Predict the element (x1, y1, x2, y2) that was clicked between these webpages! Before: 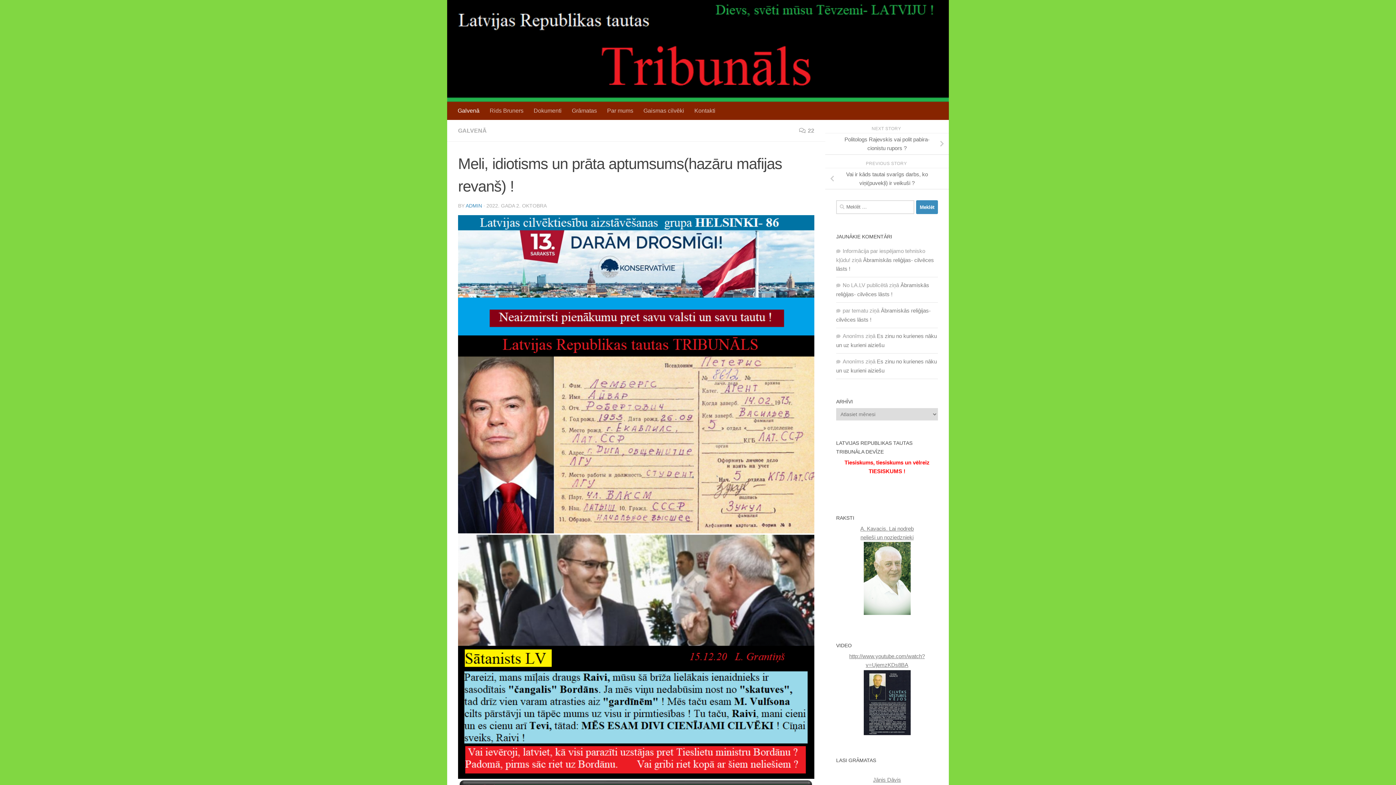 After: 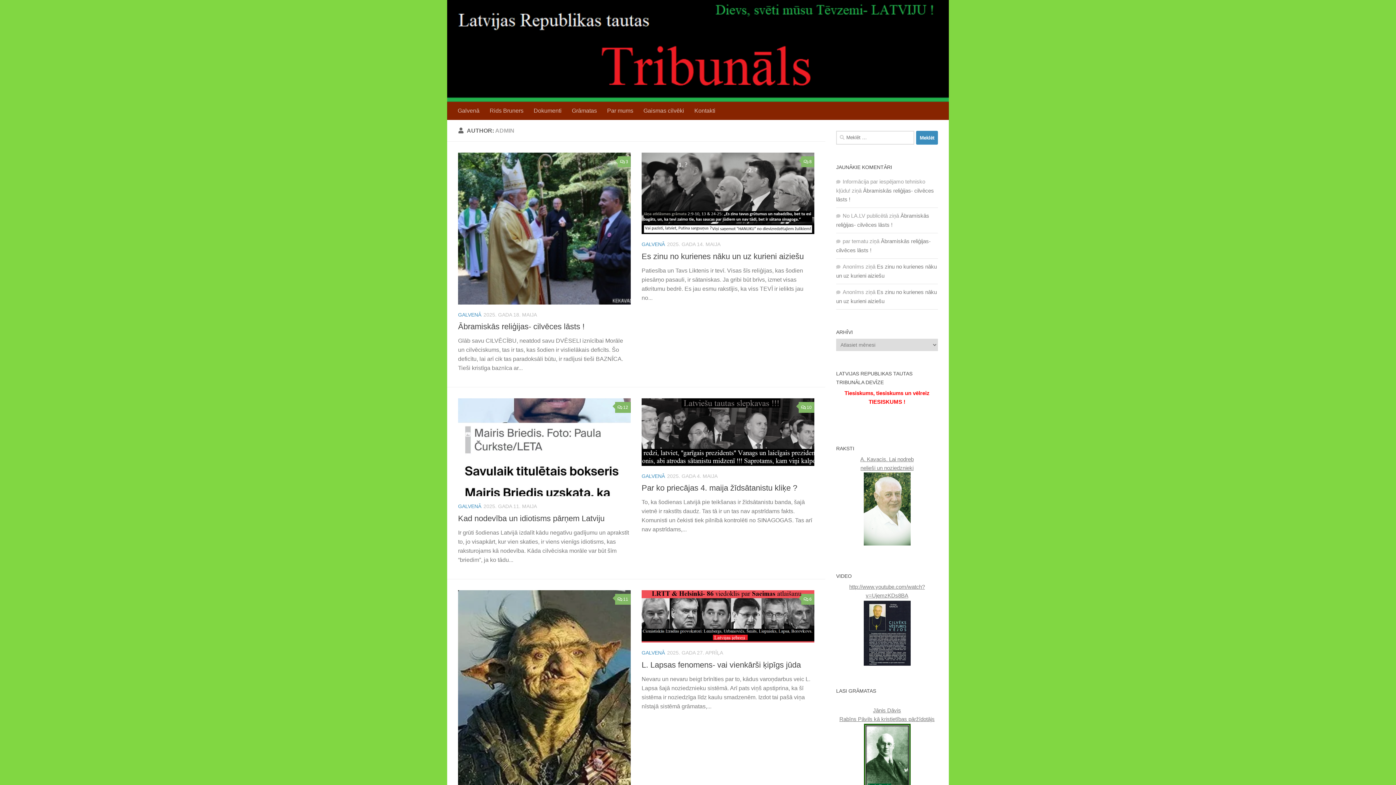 Action: bbox: (465, 202, 482, 208) label: ADMIN